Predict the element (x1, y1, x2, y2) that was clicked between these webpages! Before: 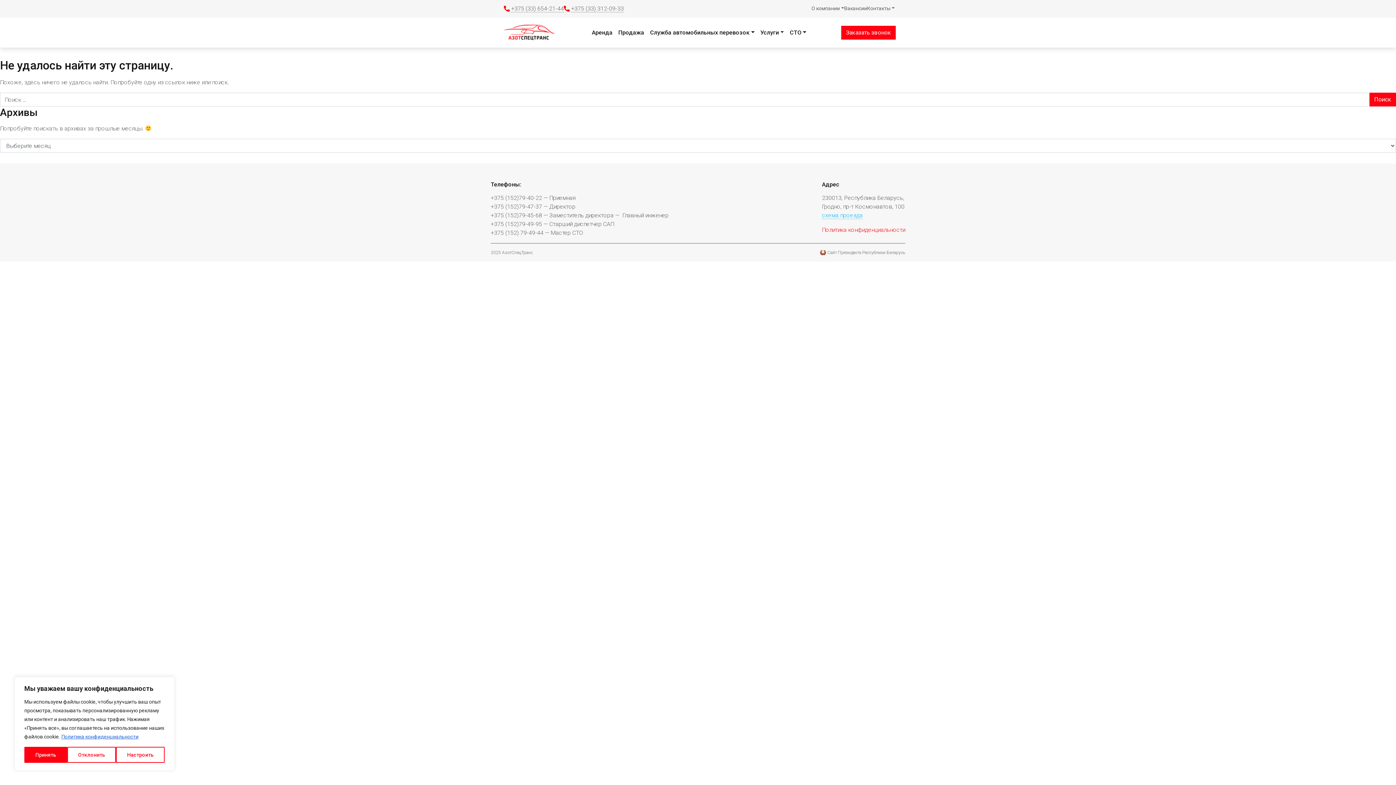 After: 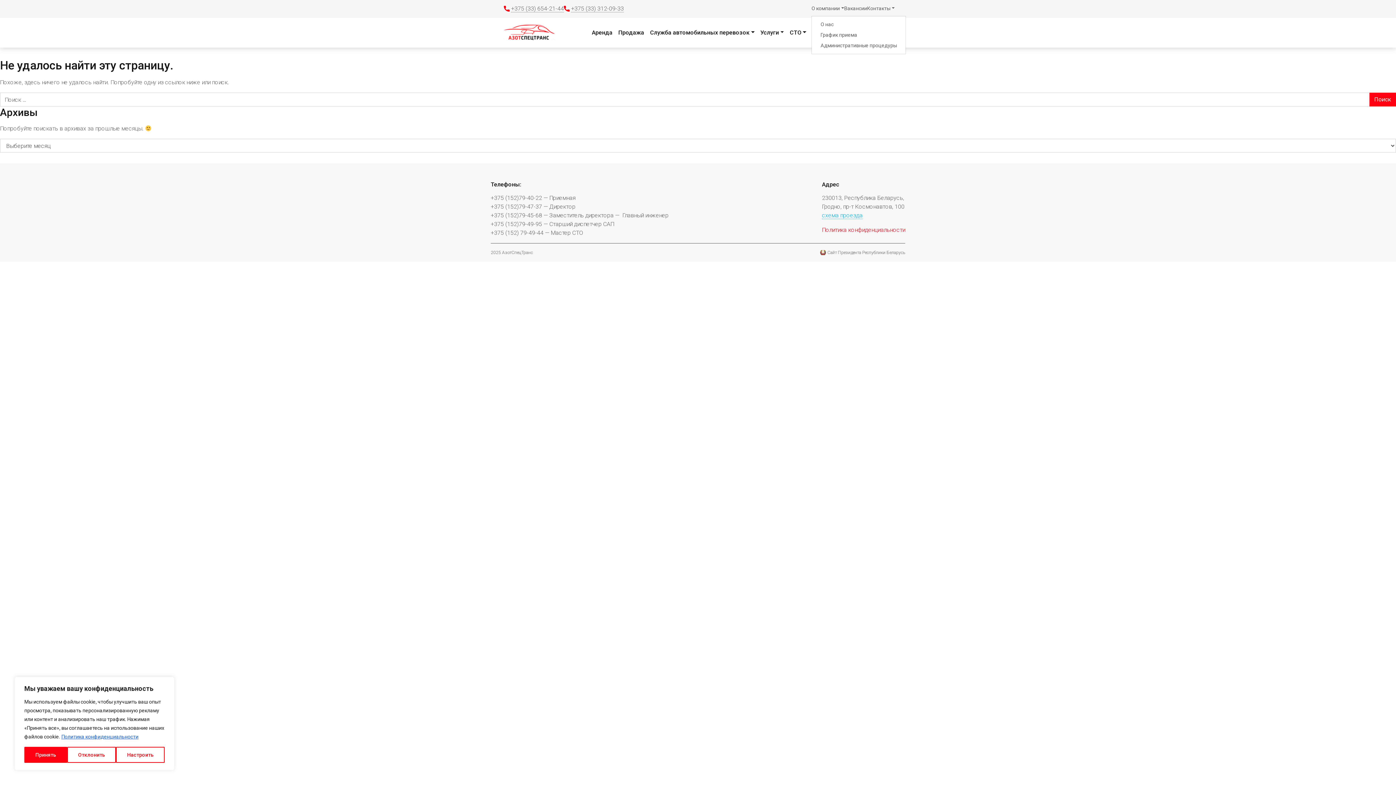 Action: label: О компании bbox: (811, 1, 844, 15)